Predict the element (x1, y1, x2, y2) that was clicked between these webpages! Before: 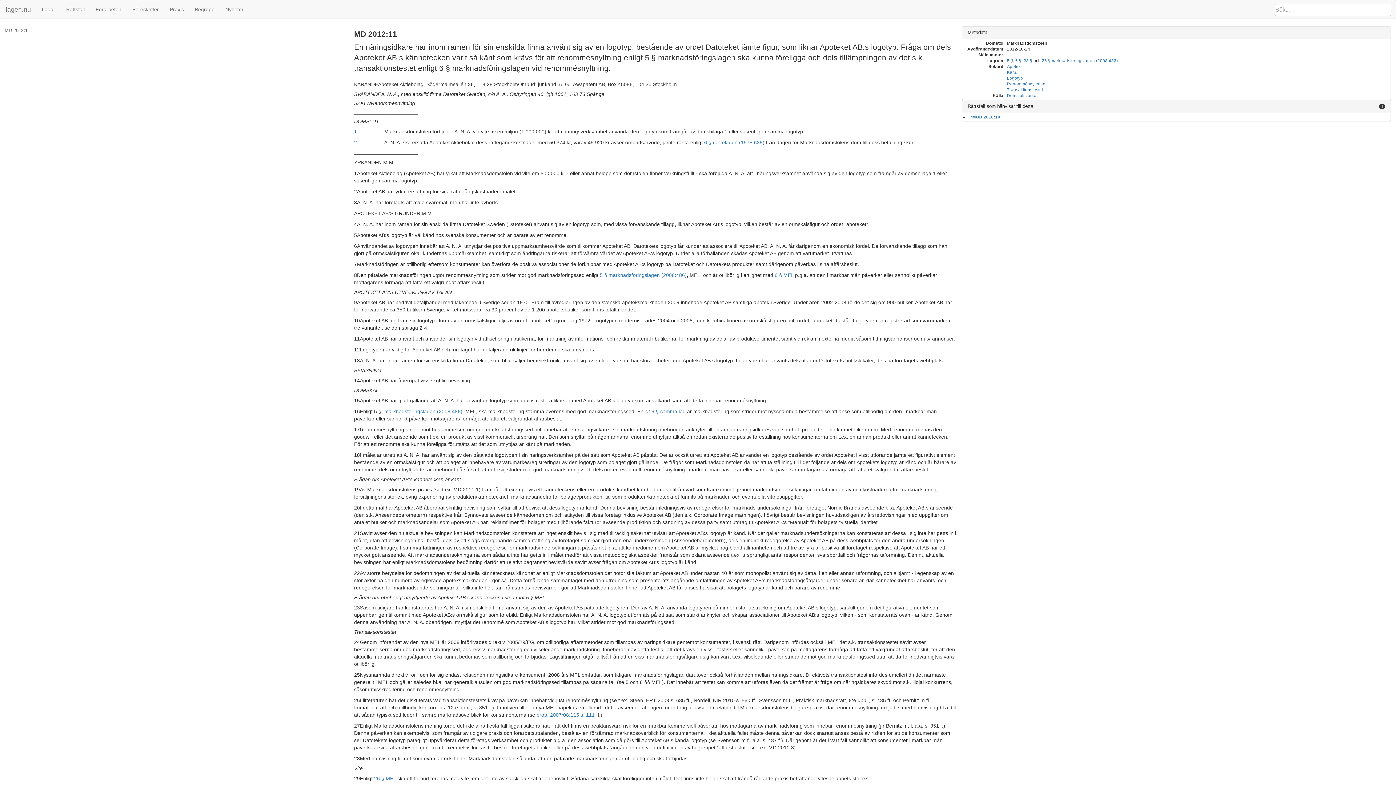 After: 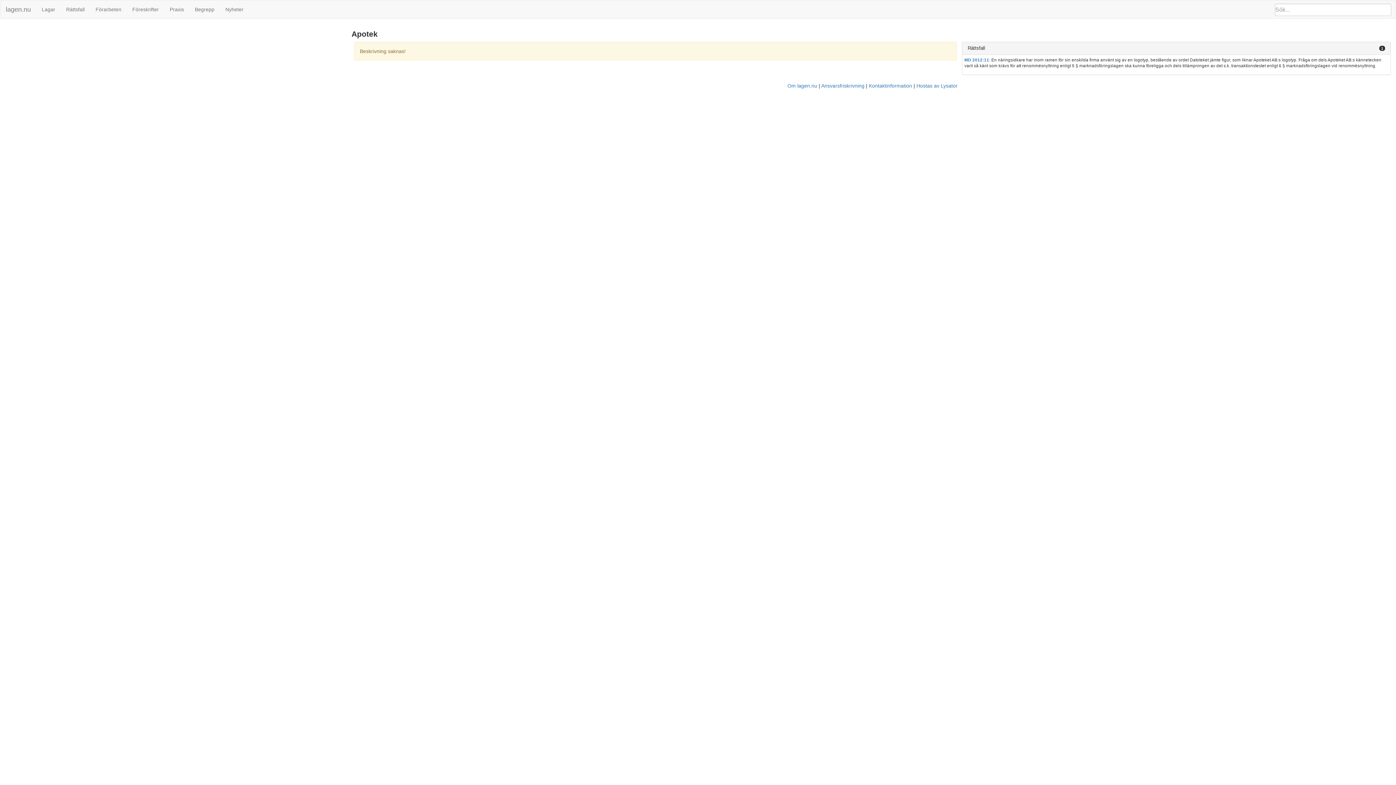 Action: bbox: (1007, 64, 1021, 68) label: Apotek